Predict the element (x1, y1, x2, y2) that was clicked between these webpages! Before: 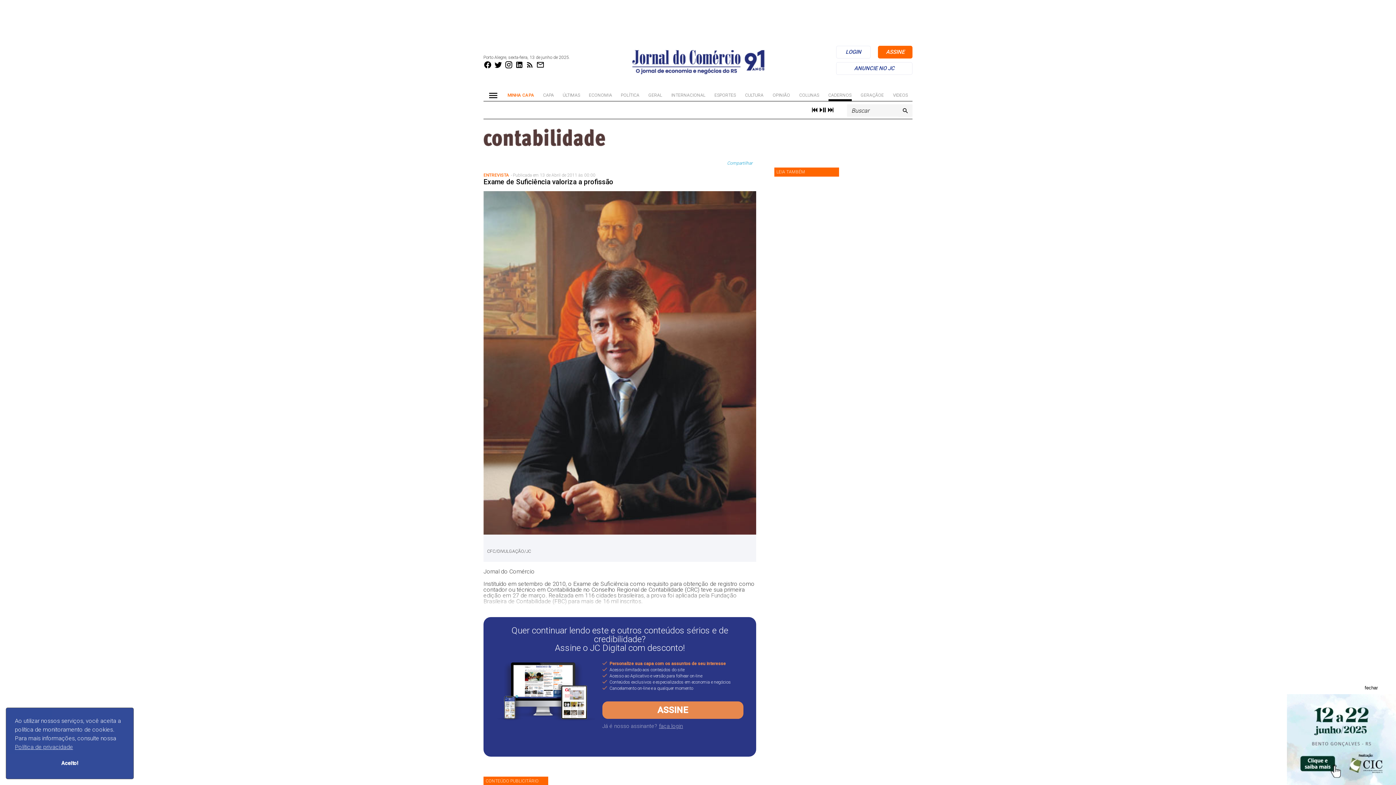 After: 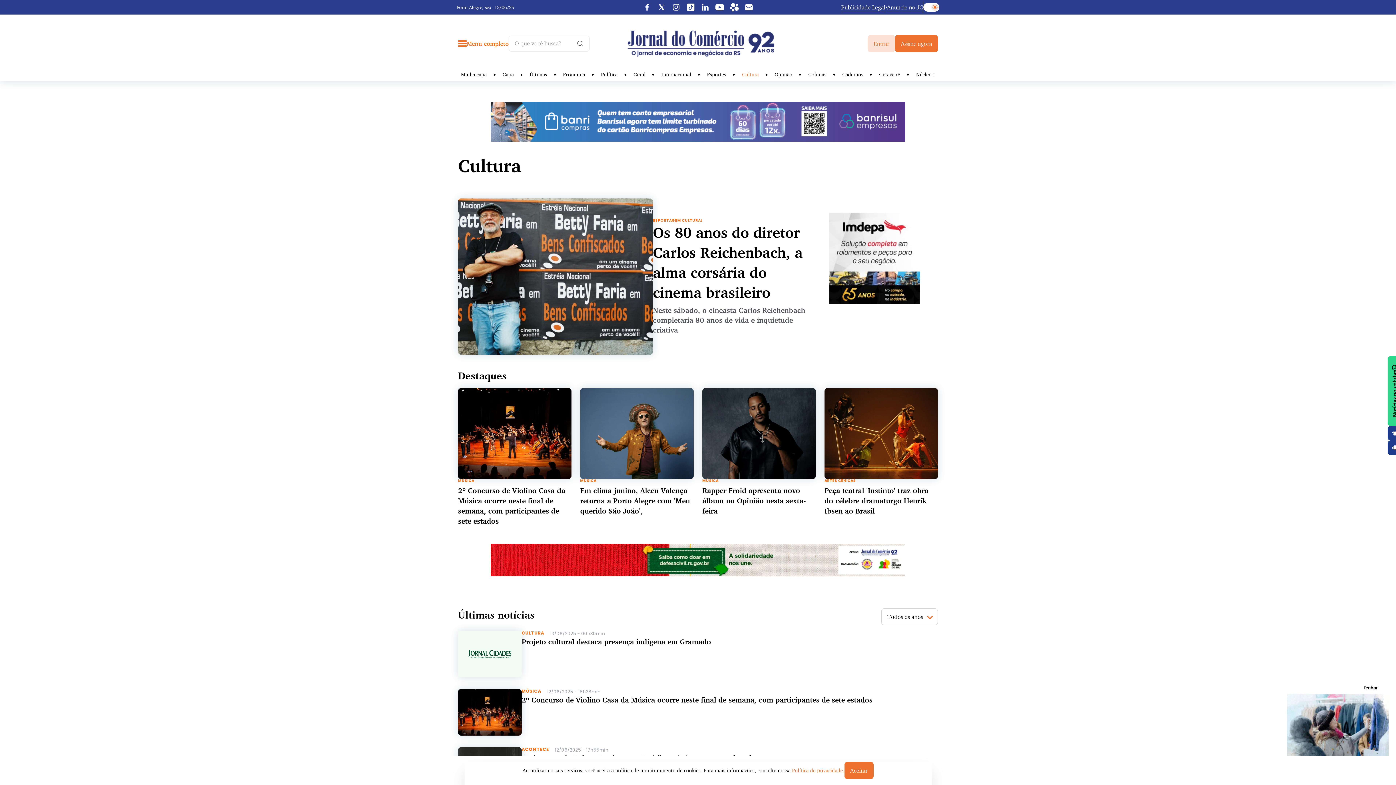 Action: label: CULTURA bbox: (745, 91, 763, 101)